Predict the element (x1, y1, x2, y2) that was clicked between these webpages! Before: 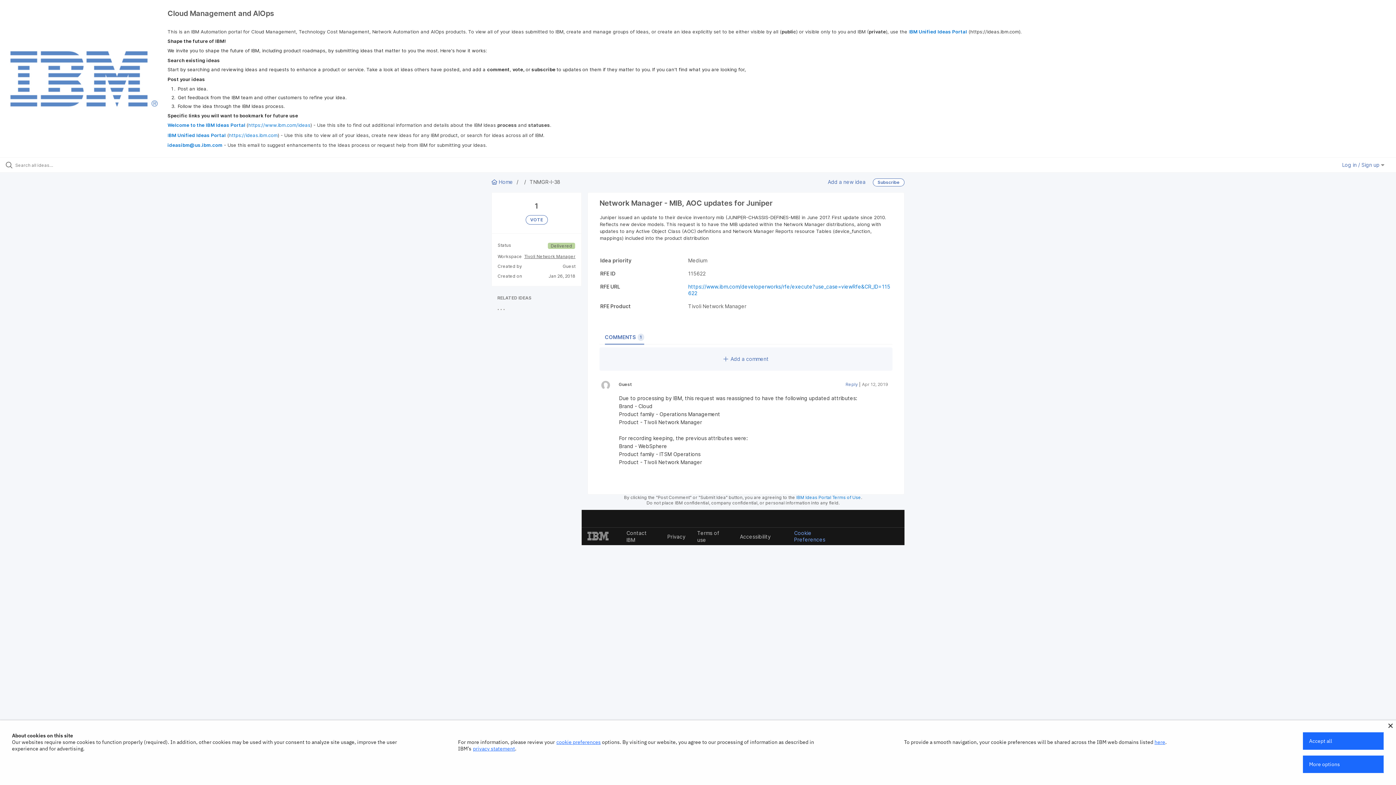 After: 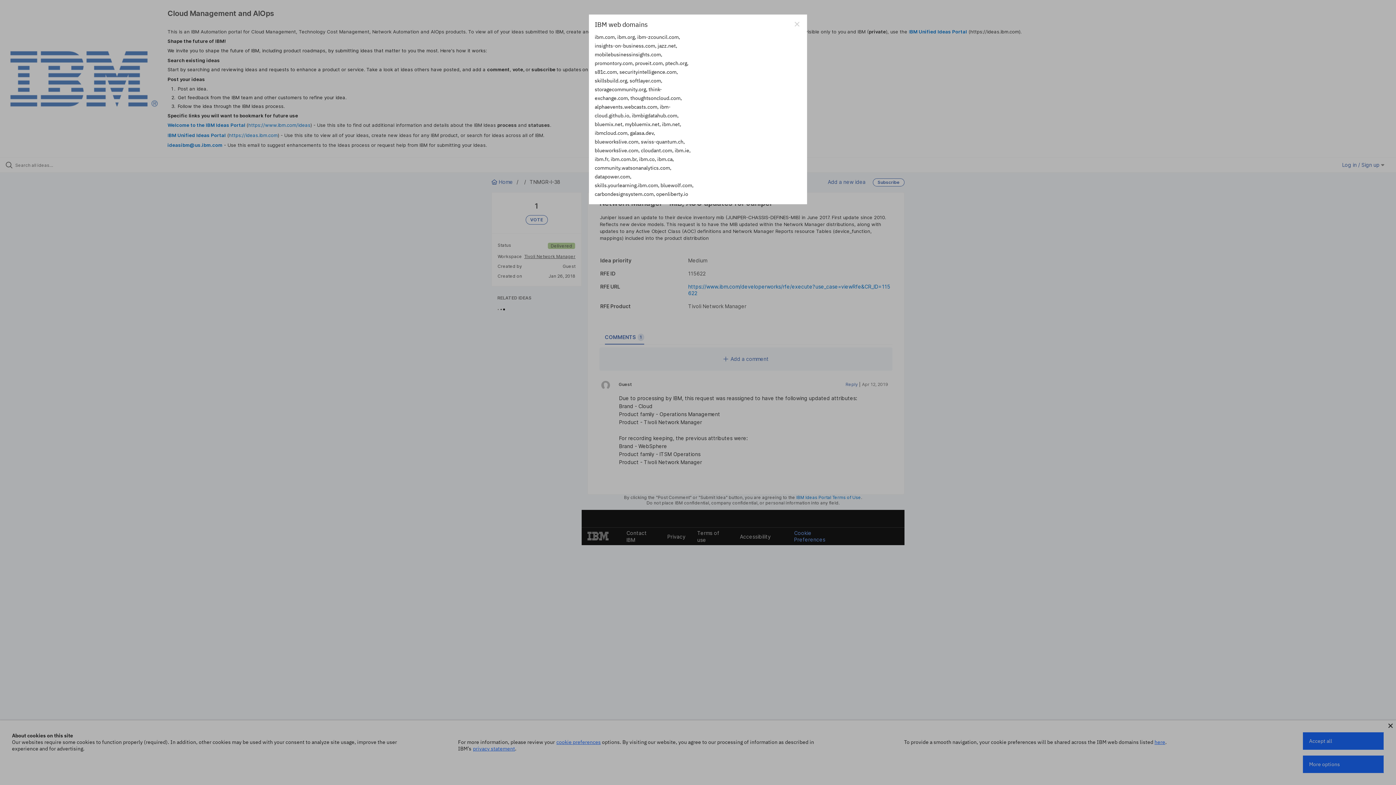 Action: label: here bbox: (1154, 739, 1165, 745)